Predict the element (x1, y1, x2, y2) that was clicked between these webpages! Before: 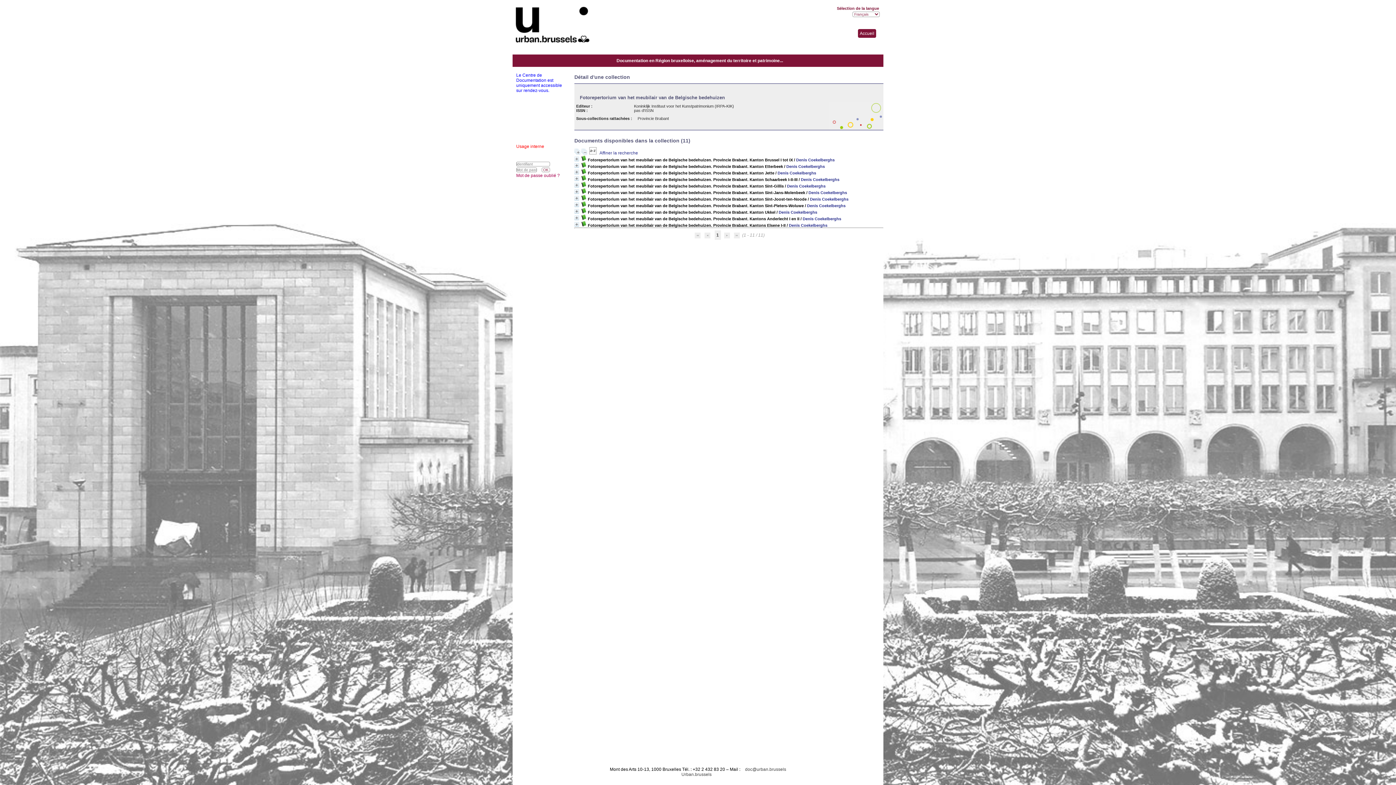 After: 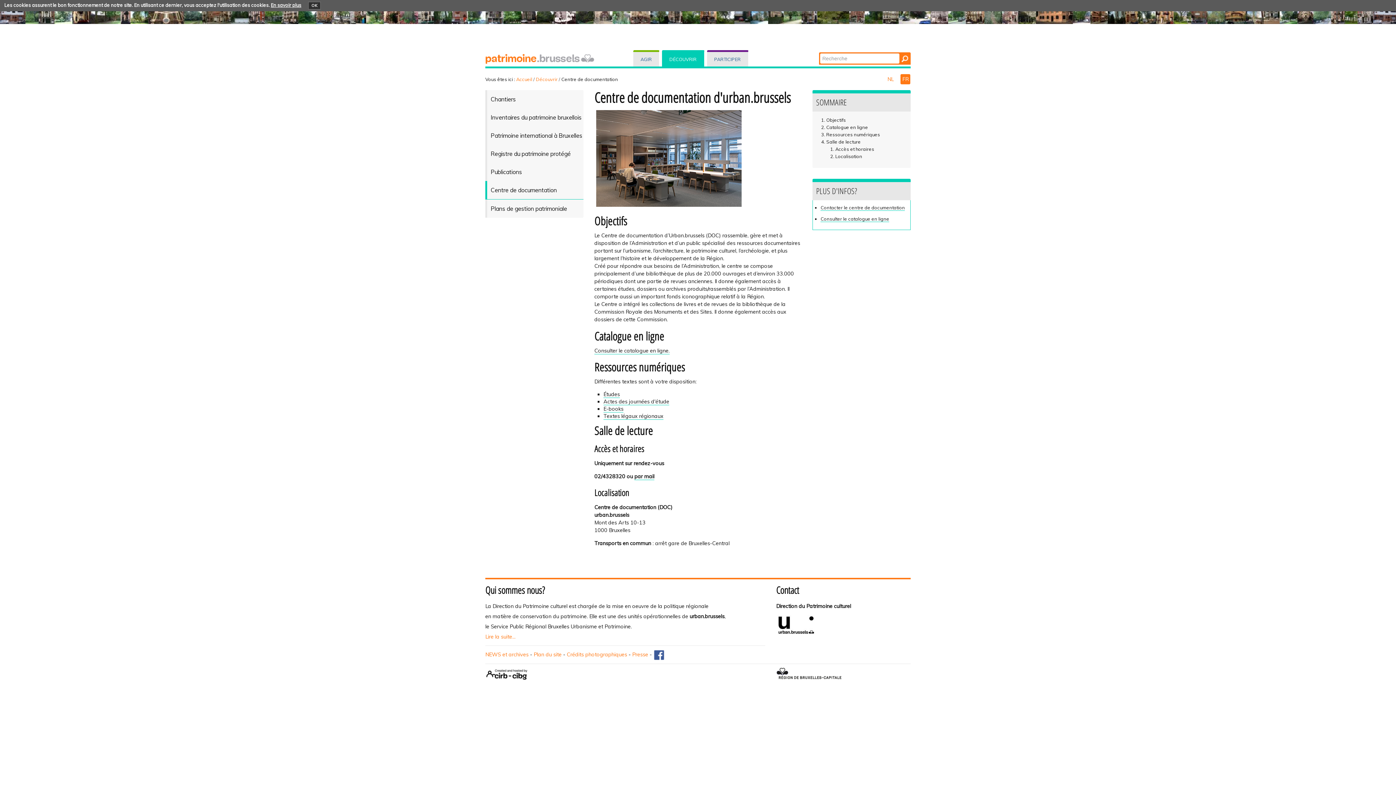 Action: bbox: (678, 772, 711, 777) label: Urban.brussels